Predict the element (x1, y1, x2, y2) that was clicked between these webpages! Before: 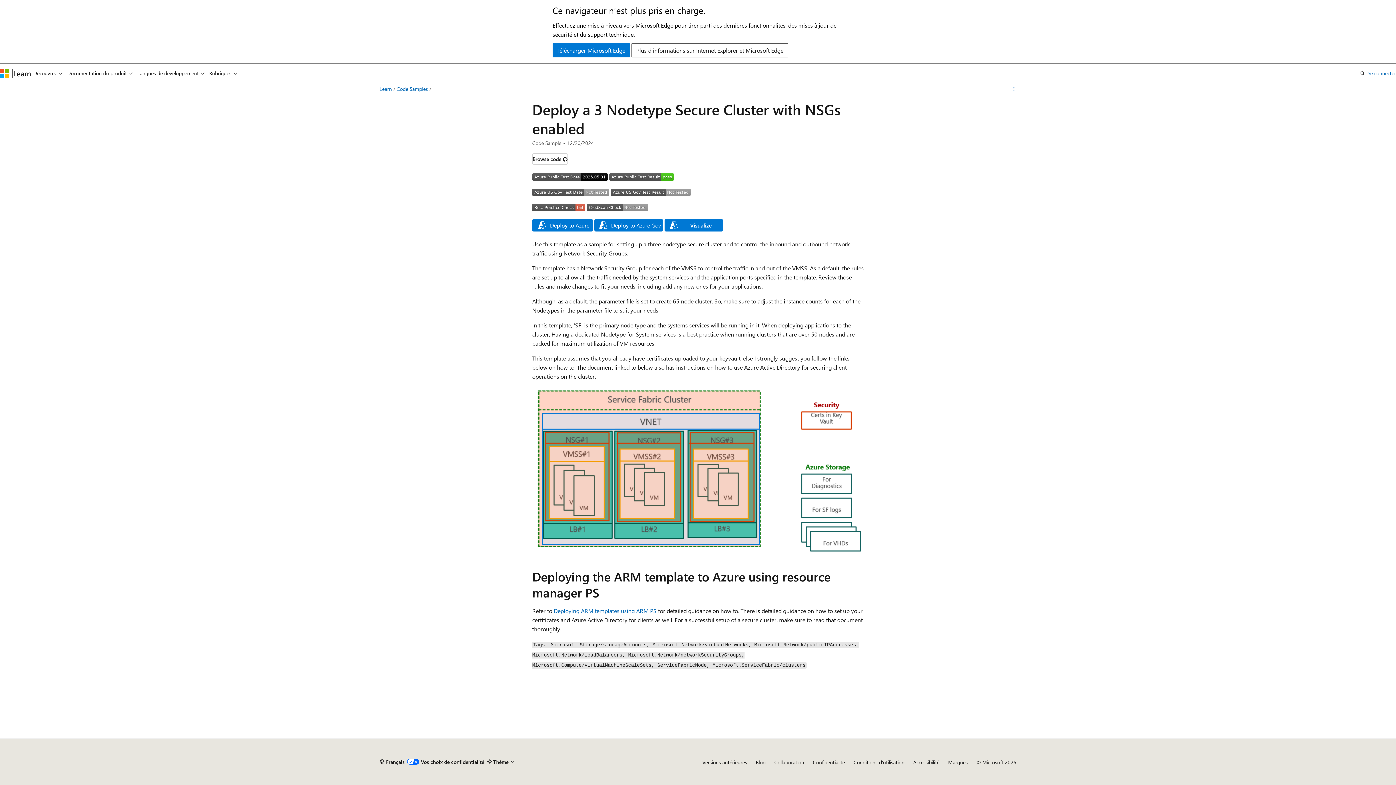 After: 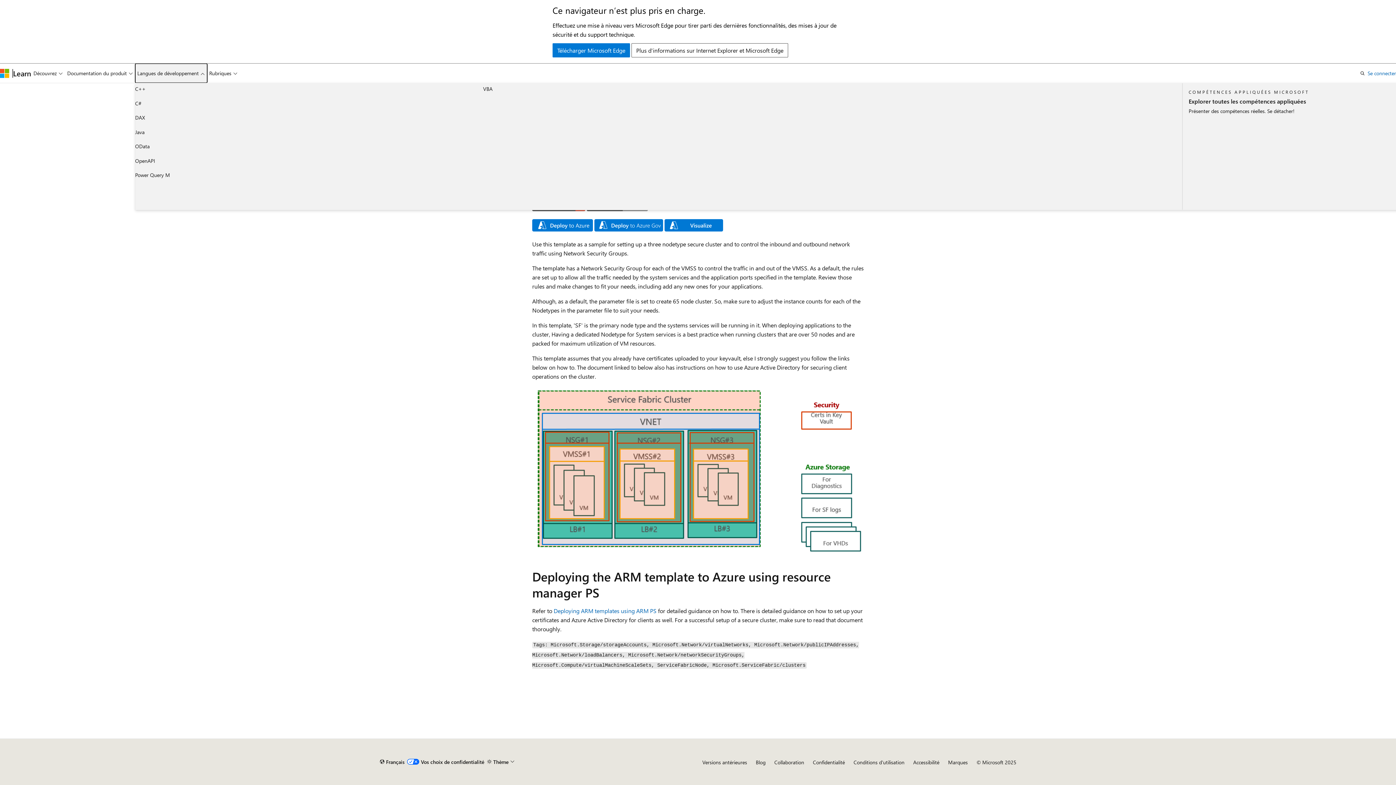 Action: bbox: (135, 63, 207, 82) label: Langues de développement